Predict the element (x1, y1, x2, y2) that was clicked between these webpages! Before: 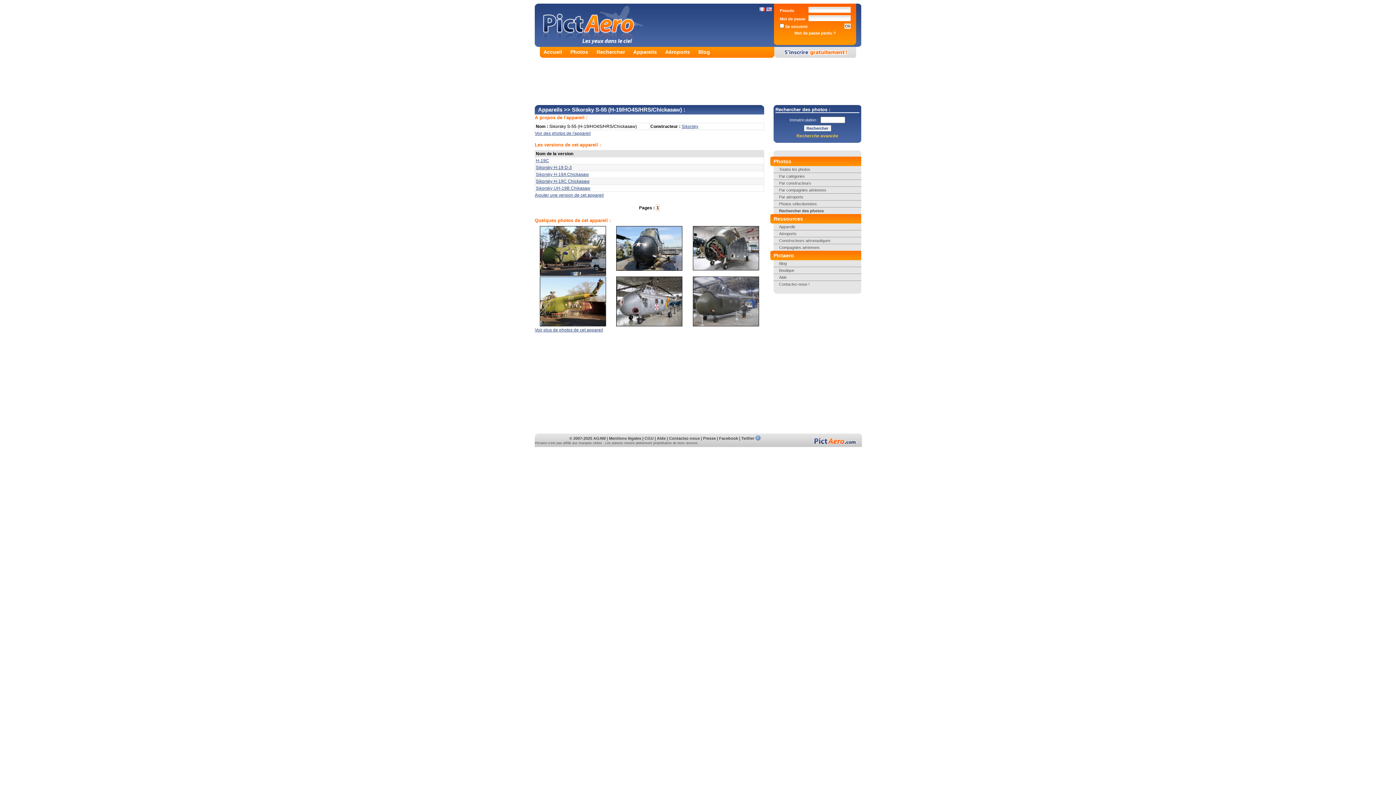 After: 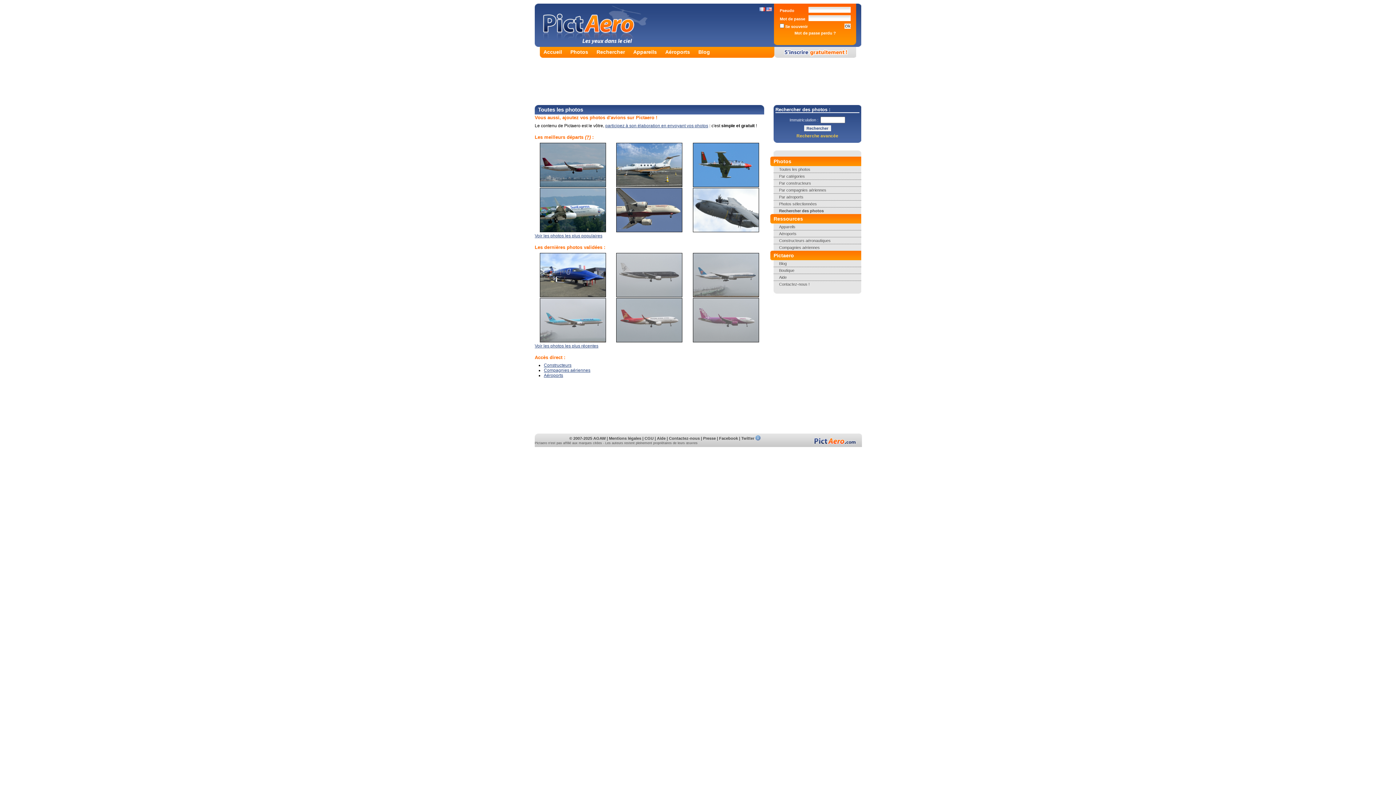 Action: bbox: (570, 49, 588, 54) label: Photos